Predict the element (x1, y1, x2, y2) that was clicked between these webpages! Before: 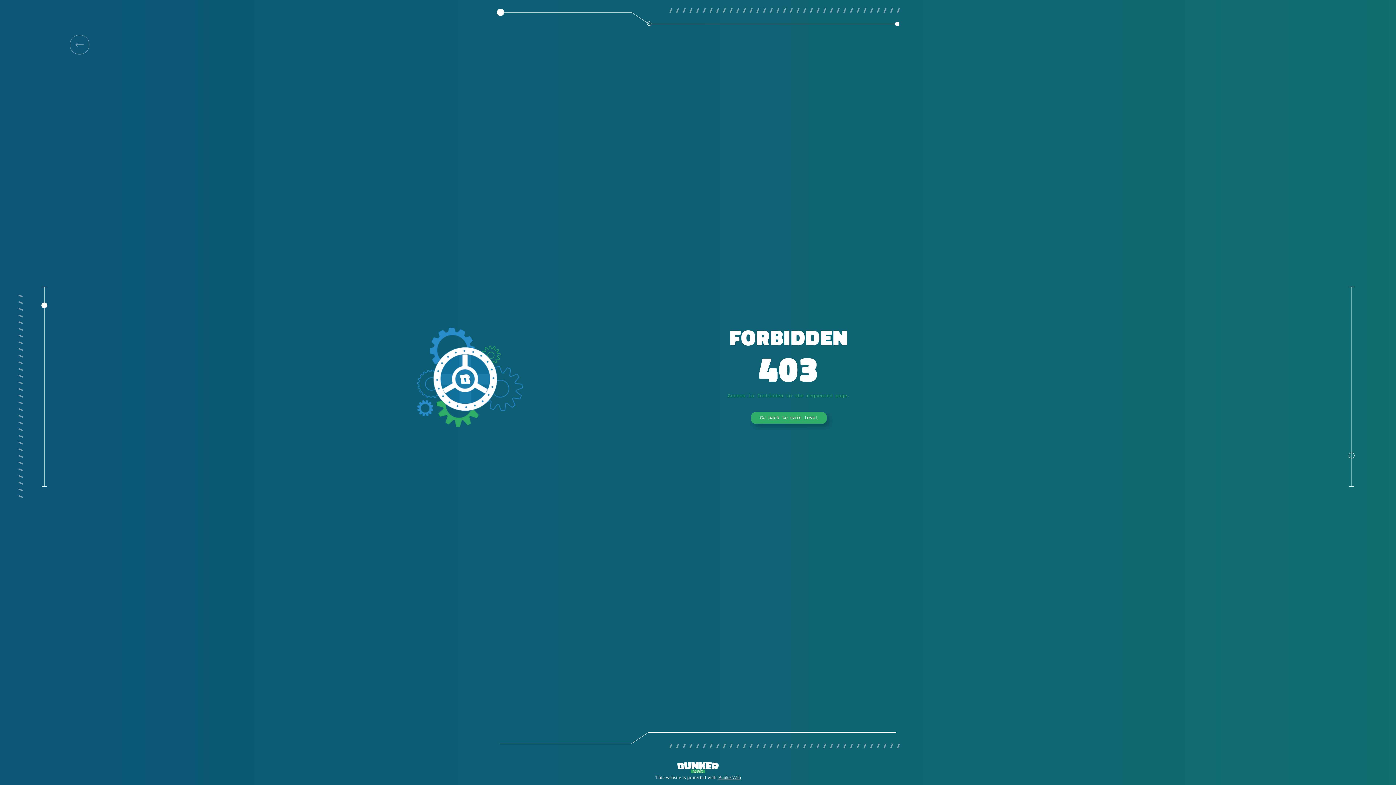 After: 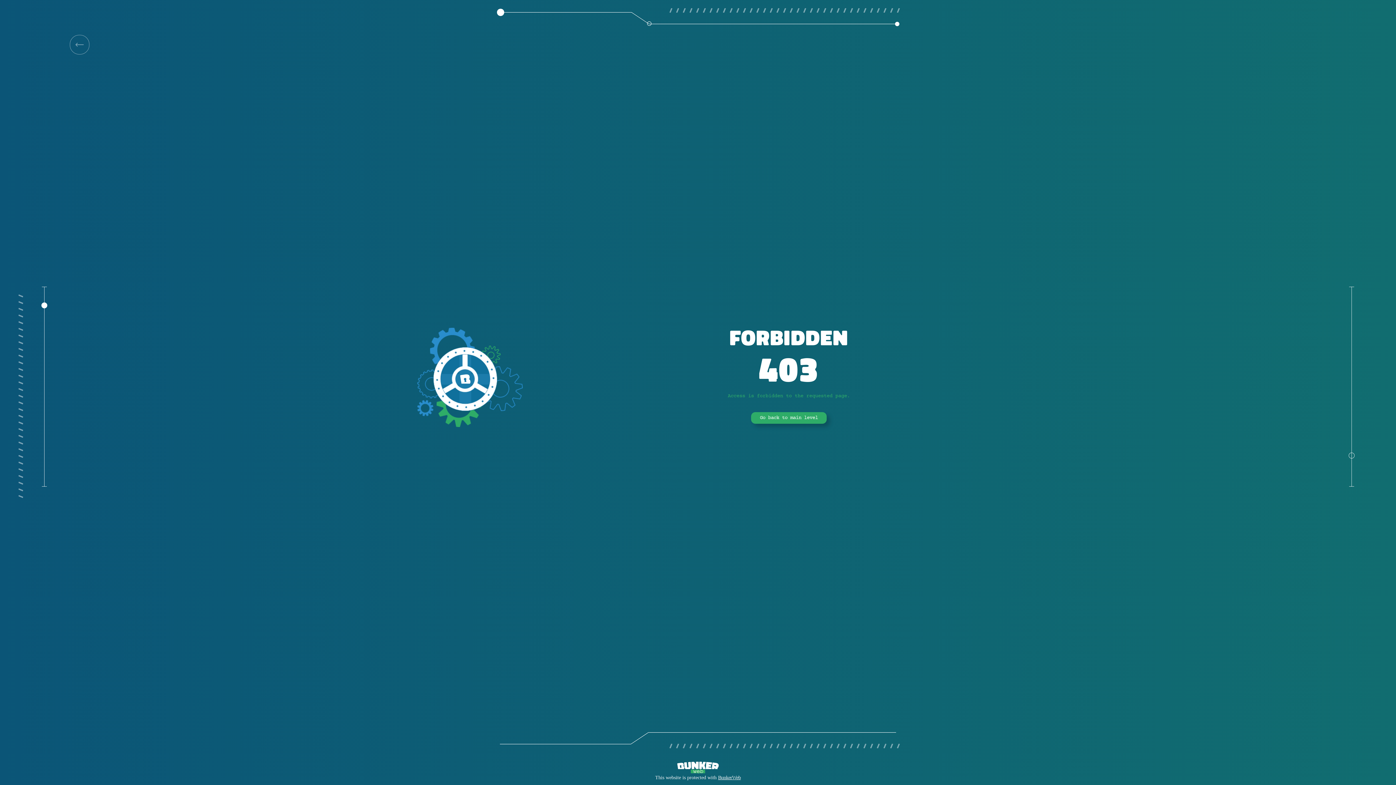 Action: bbox: (69, 34, 89, 54)